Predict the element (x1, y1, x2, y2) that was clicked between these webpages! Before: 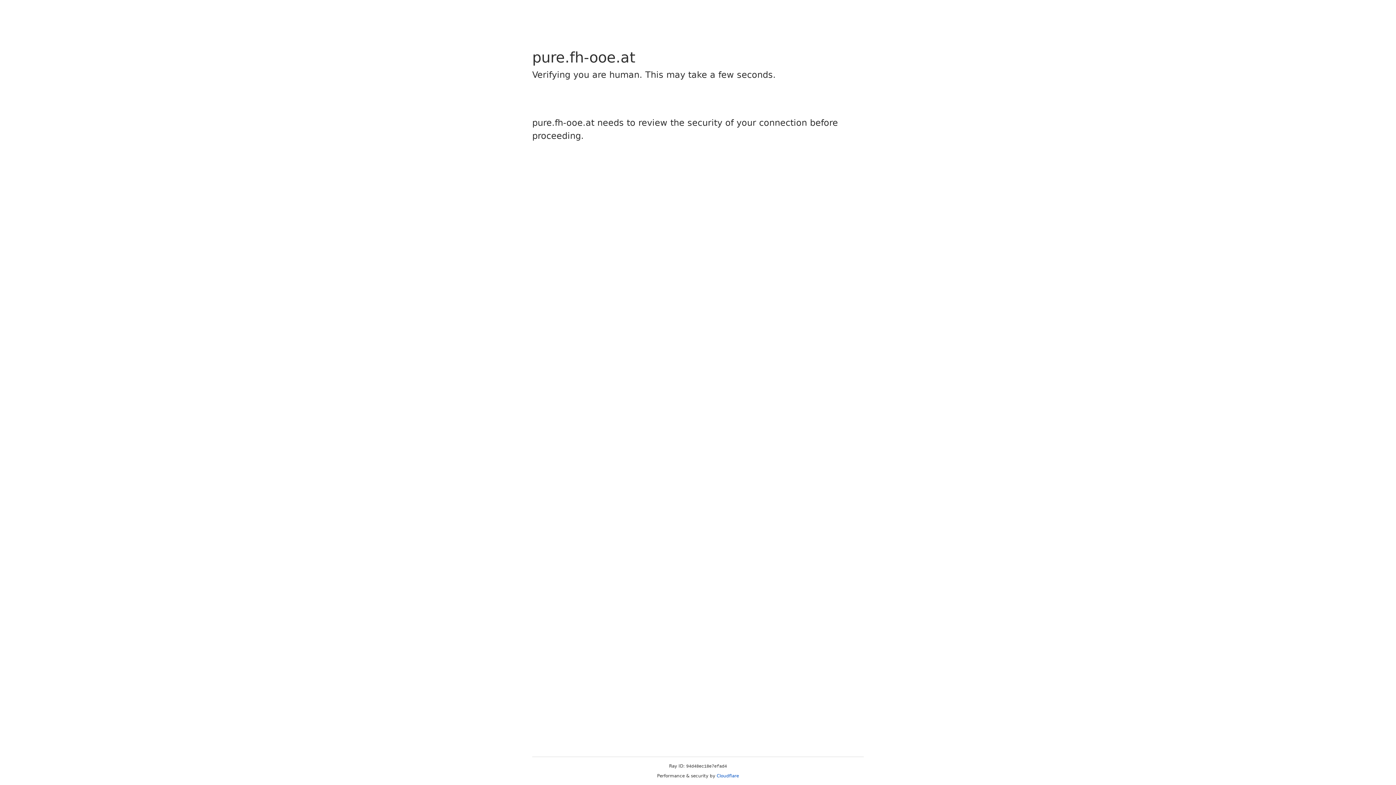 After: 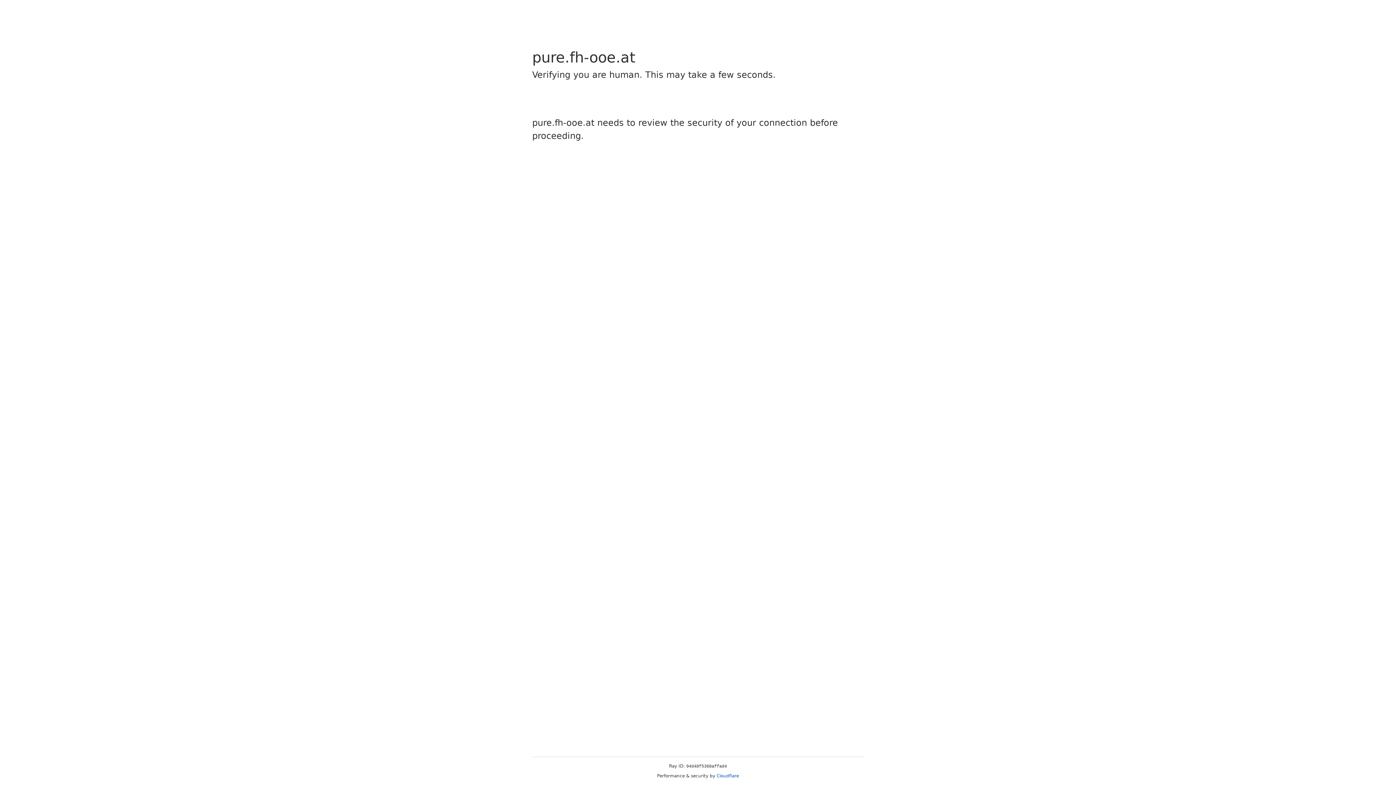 Action: label: Cloudflare bbox: (716, 773, 739, 778)